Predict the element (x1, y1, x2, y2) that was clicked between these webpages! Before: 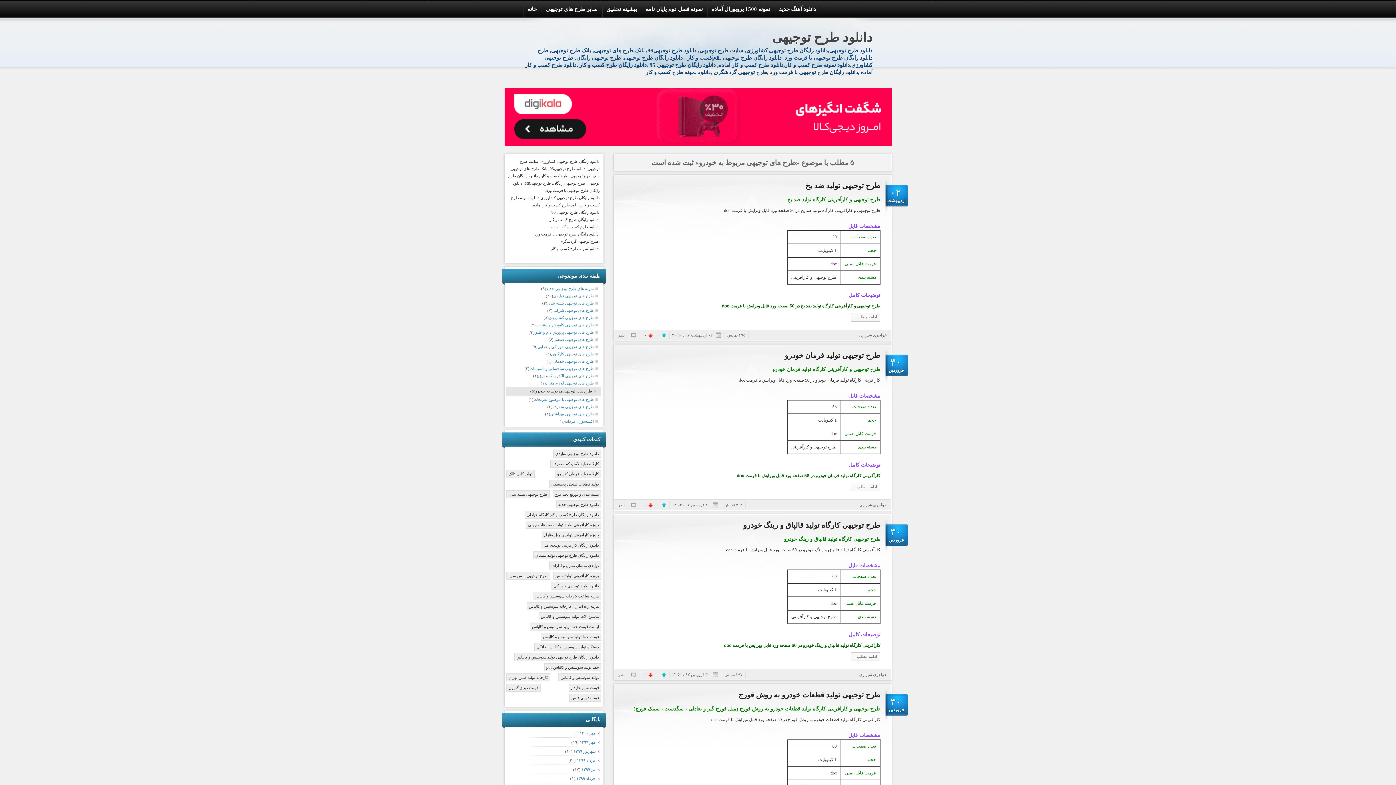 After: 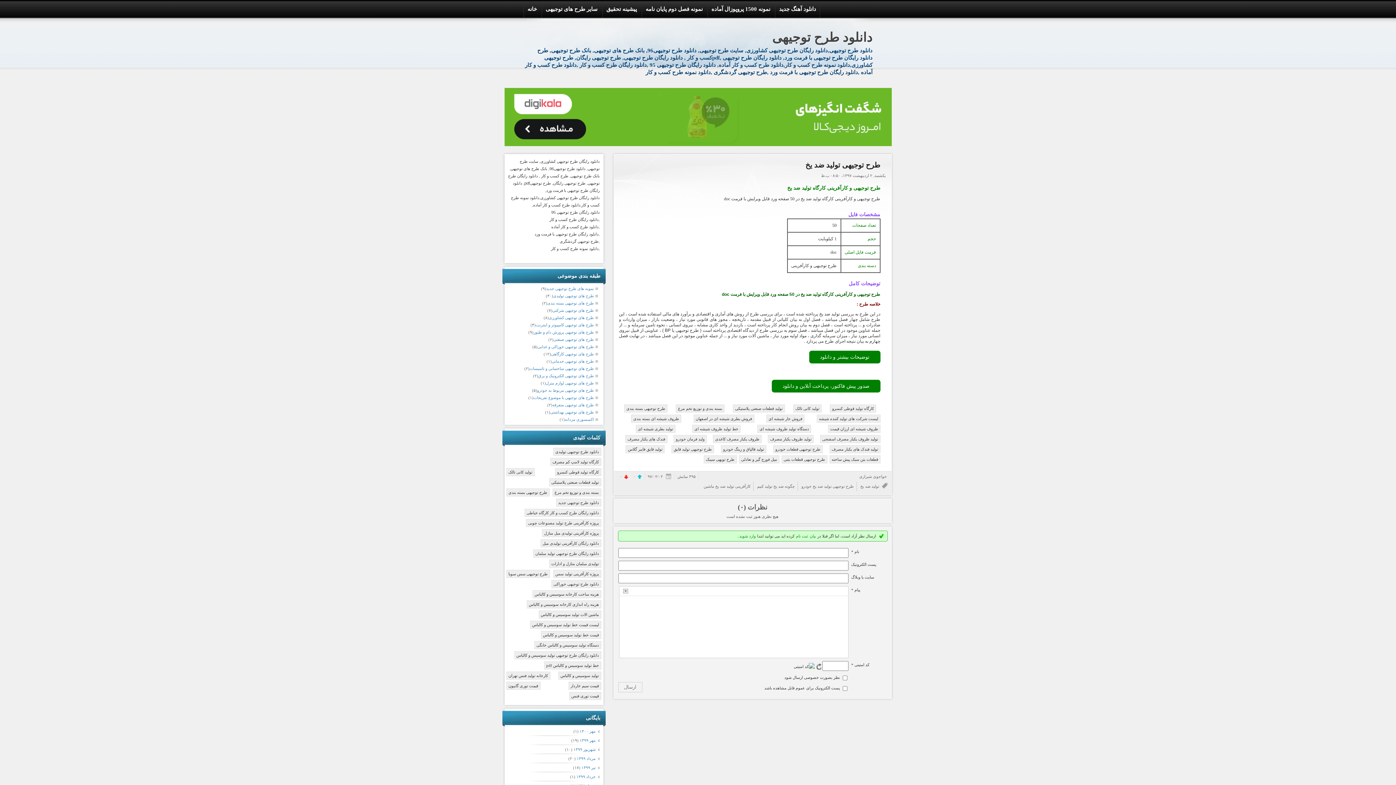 Action: label: ادامه مطلب... bbox: (850, 312, 880, 321)